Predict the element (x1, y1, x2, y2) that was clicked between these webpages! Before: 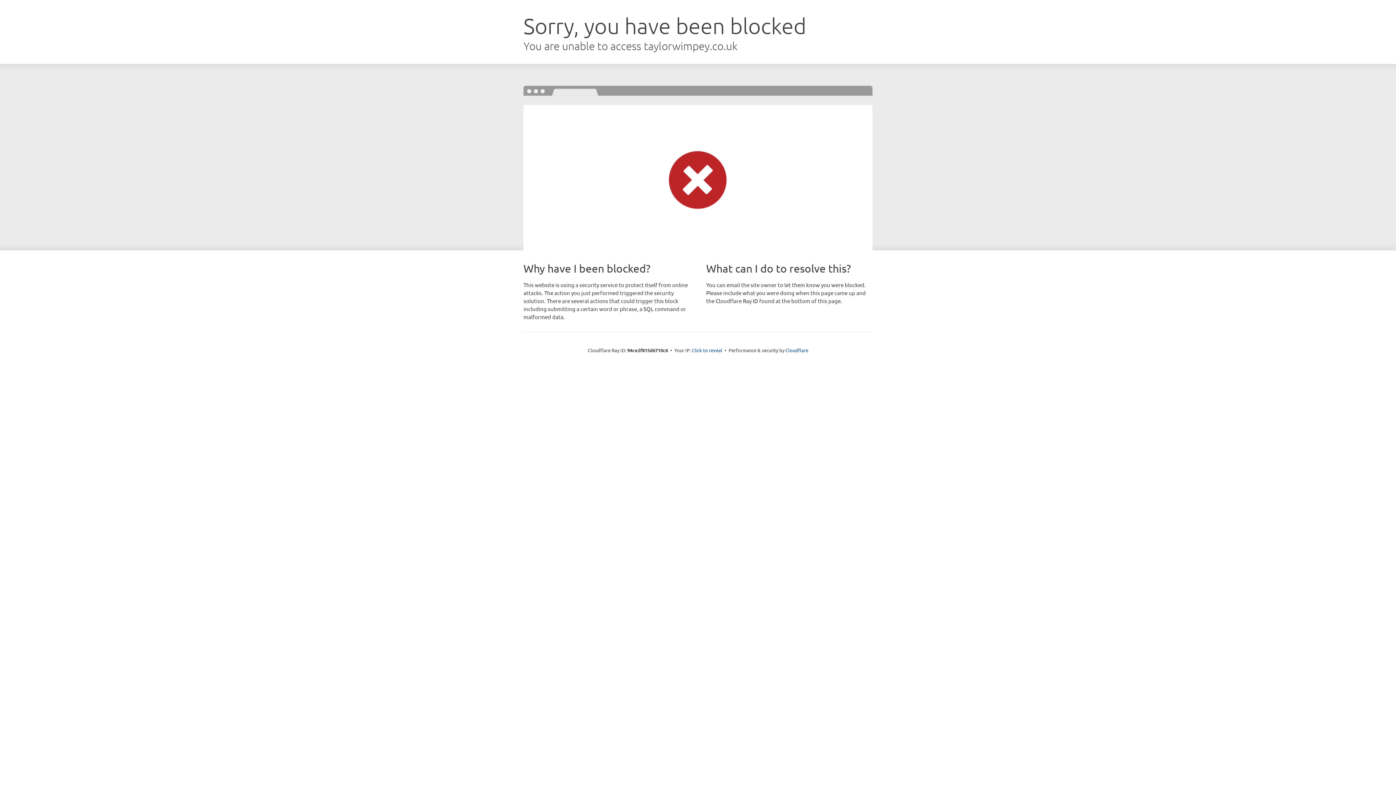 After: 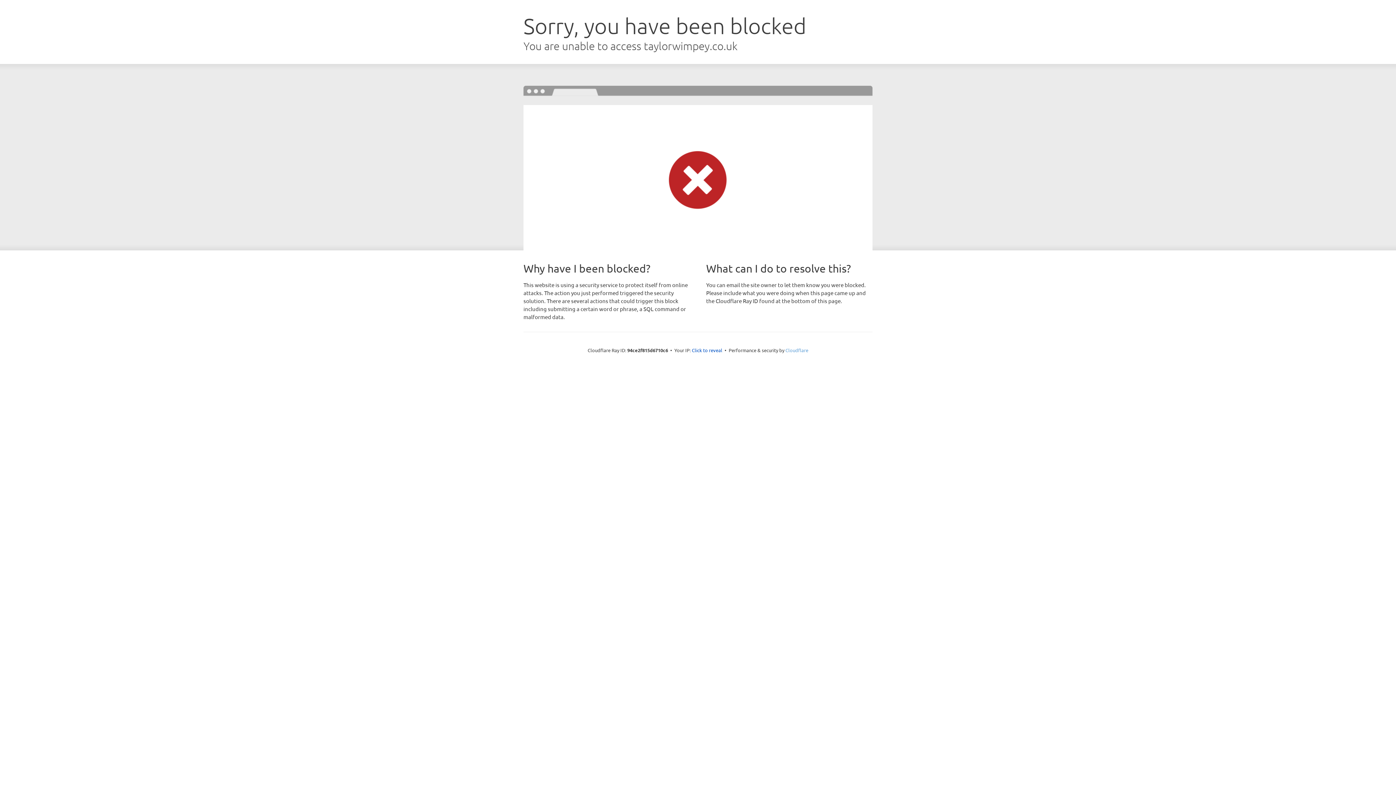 Action: label: Cloudflare bbox: (785, 347, 808, 353)